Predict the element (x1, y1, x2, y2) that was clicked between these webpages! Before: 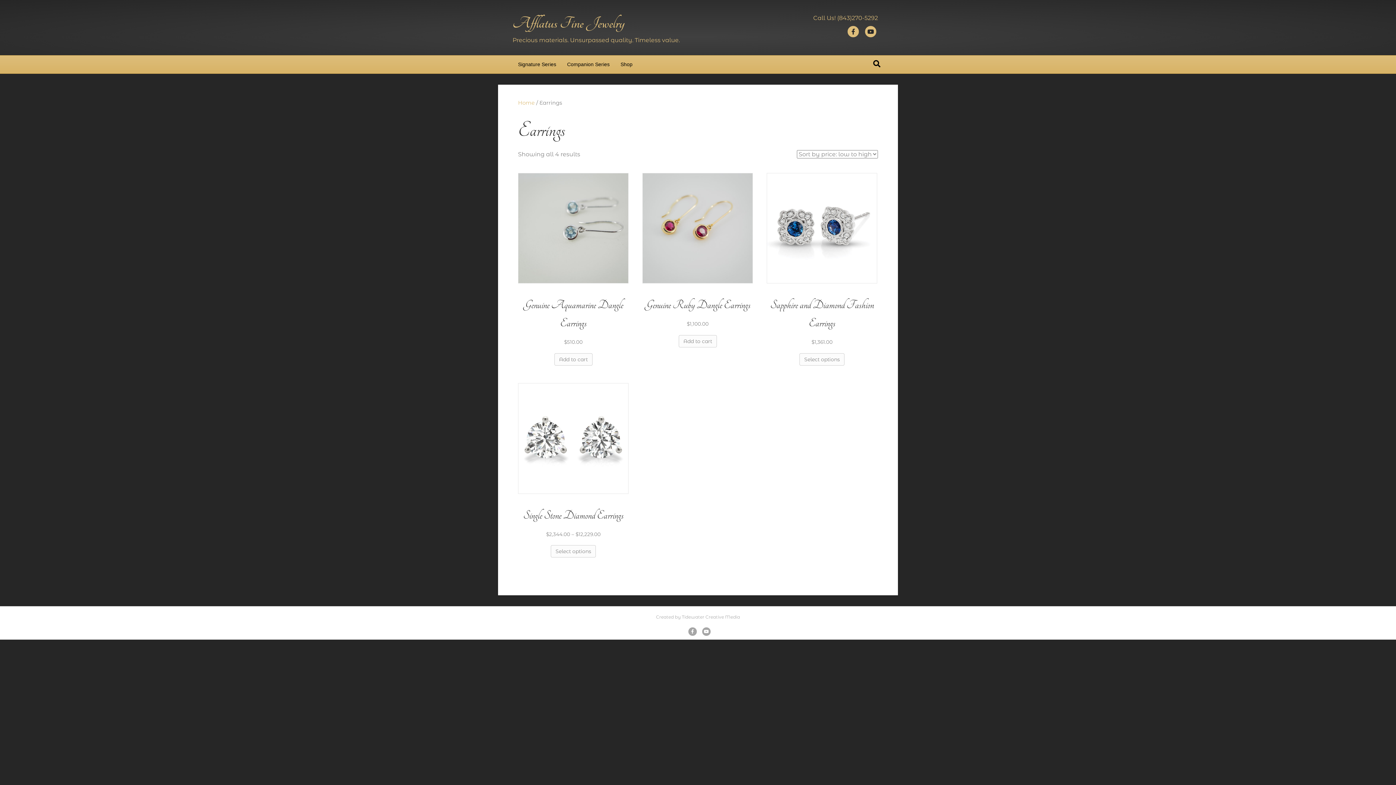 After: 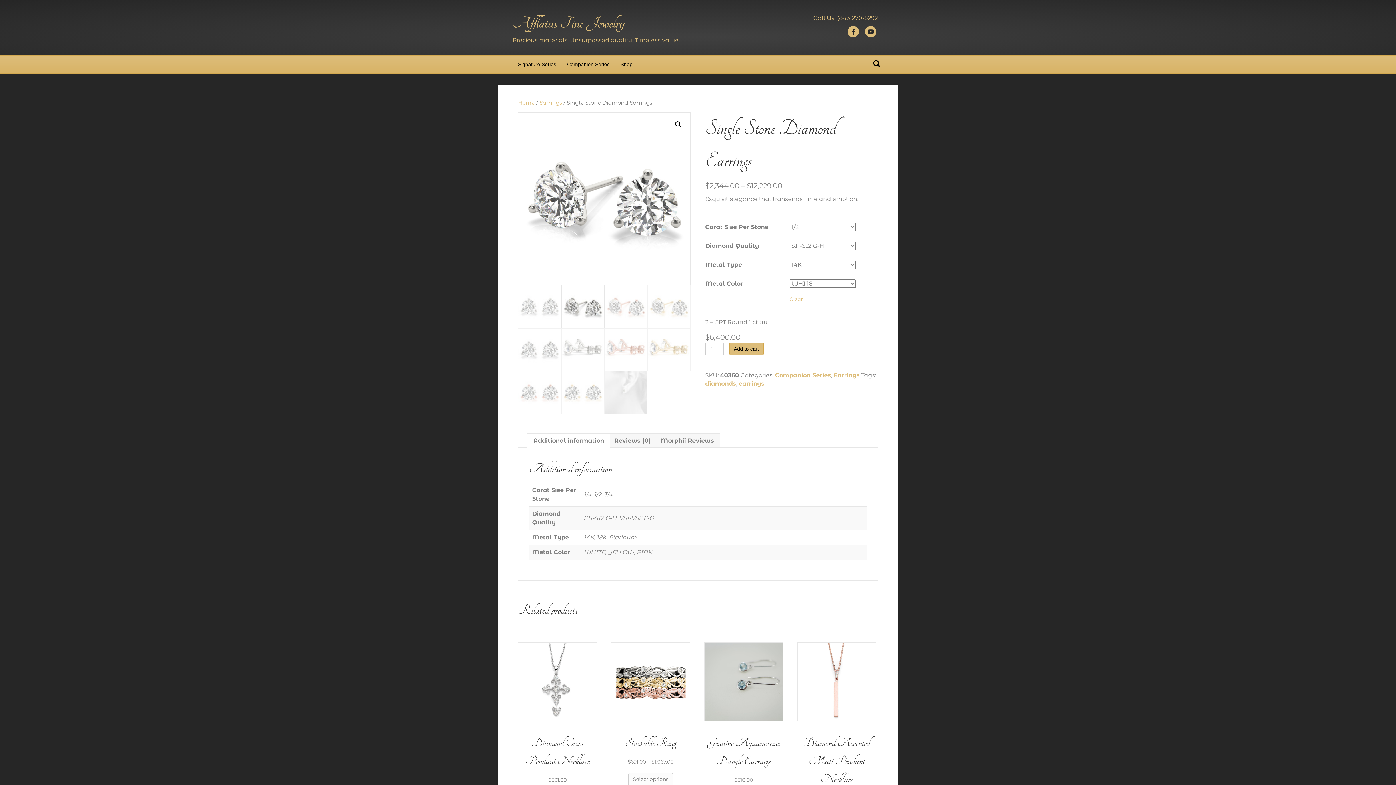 Action: bbox: (518, 383, 628, 538) label: Single Stone Diamond Earrings
$2,344.00 – $12,229.00